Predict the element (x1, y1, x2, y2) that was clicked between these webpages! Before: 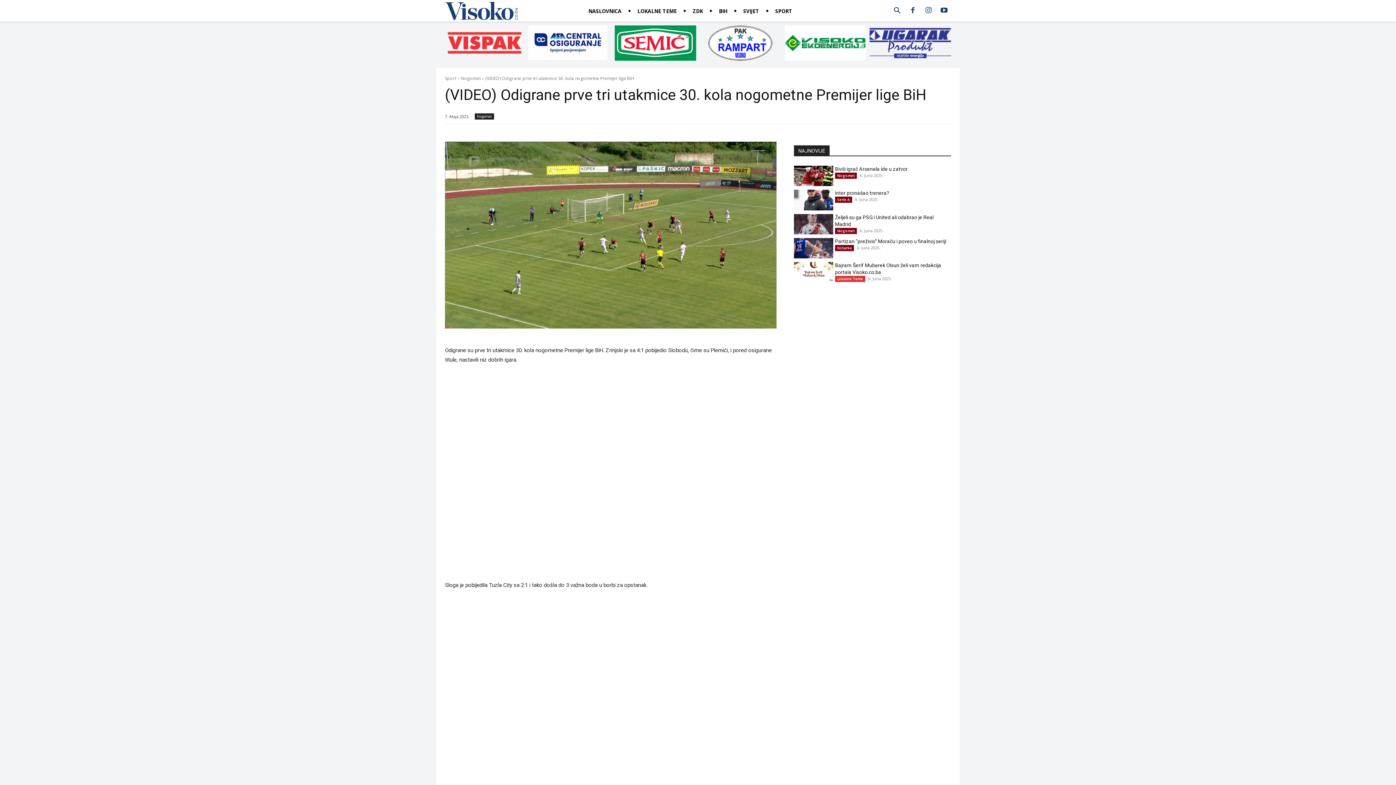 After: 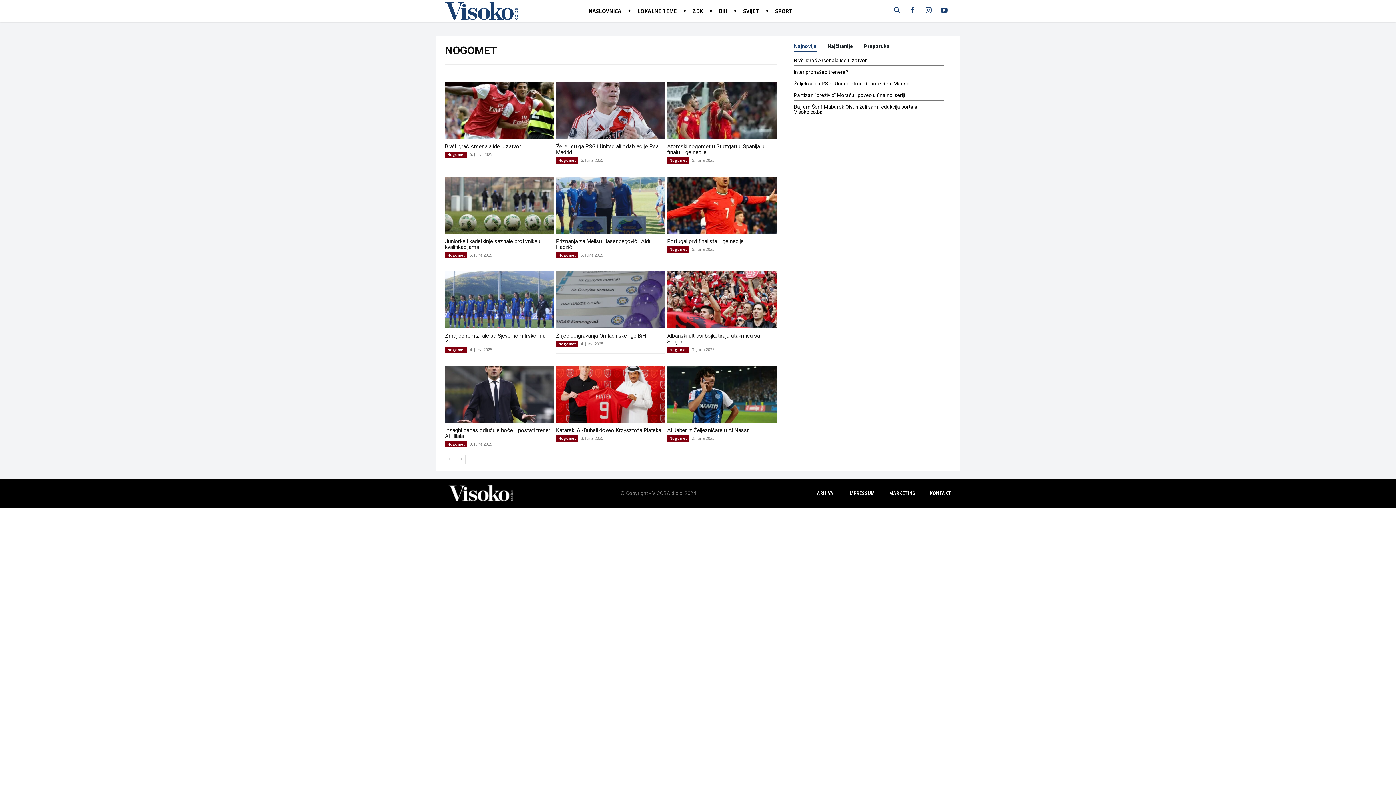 Action: label: Nogomet bbox: (474, 113, 494, 119)